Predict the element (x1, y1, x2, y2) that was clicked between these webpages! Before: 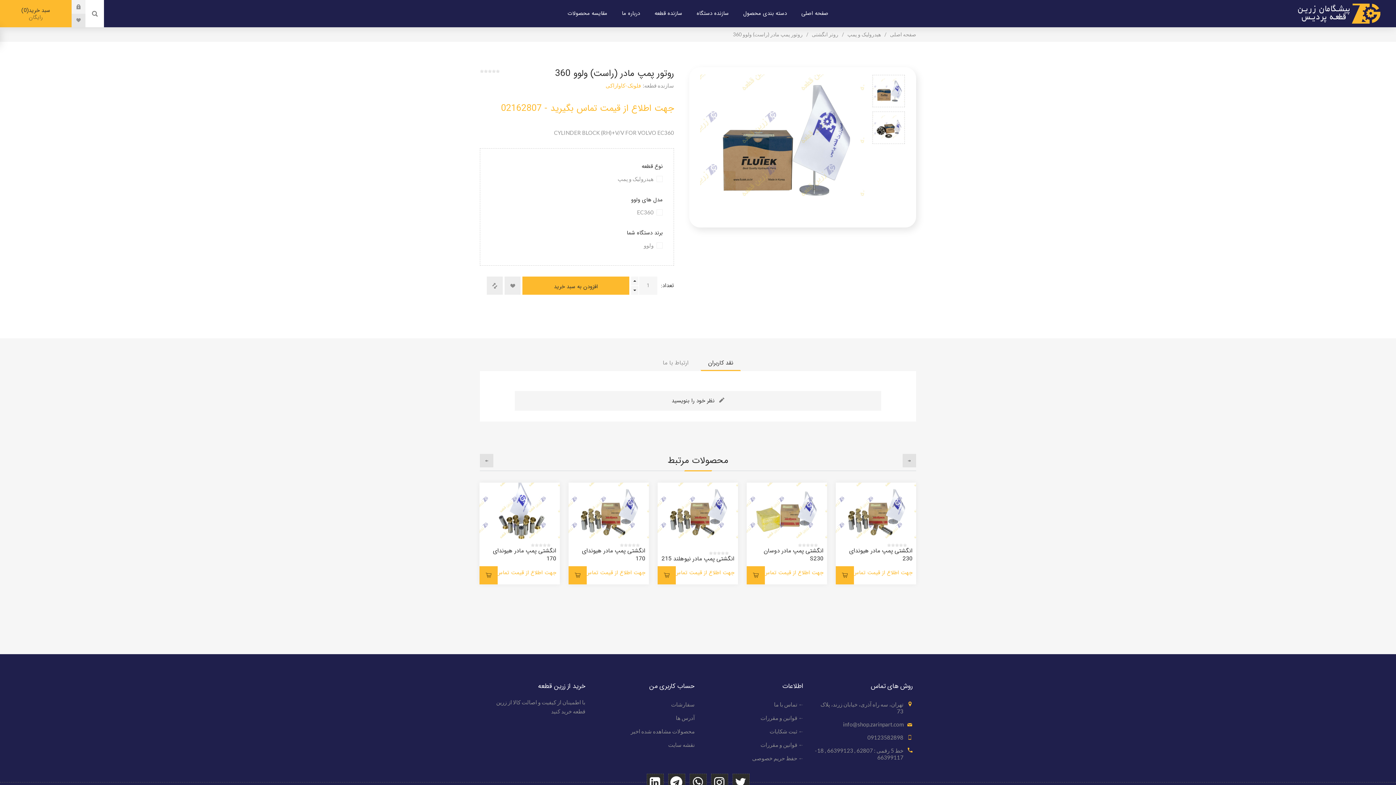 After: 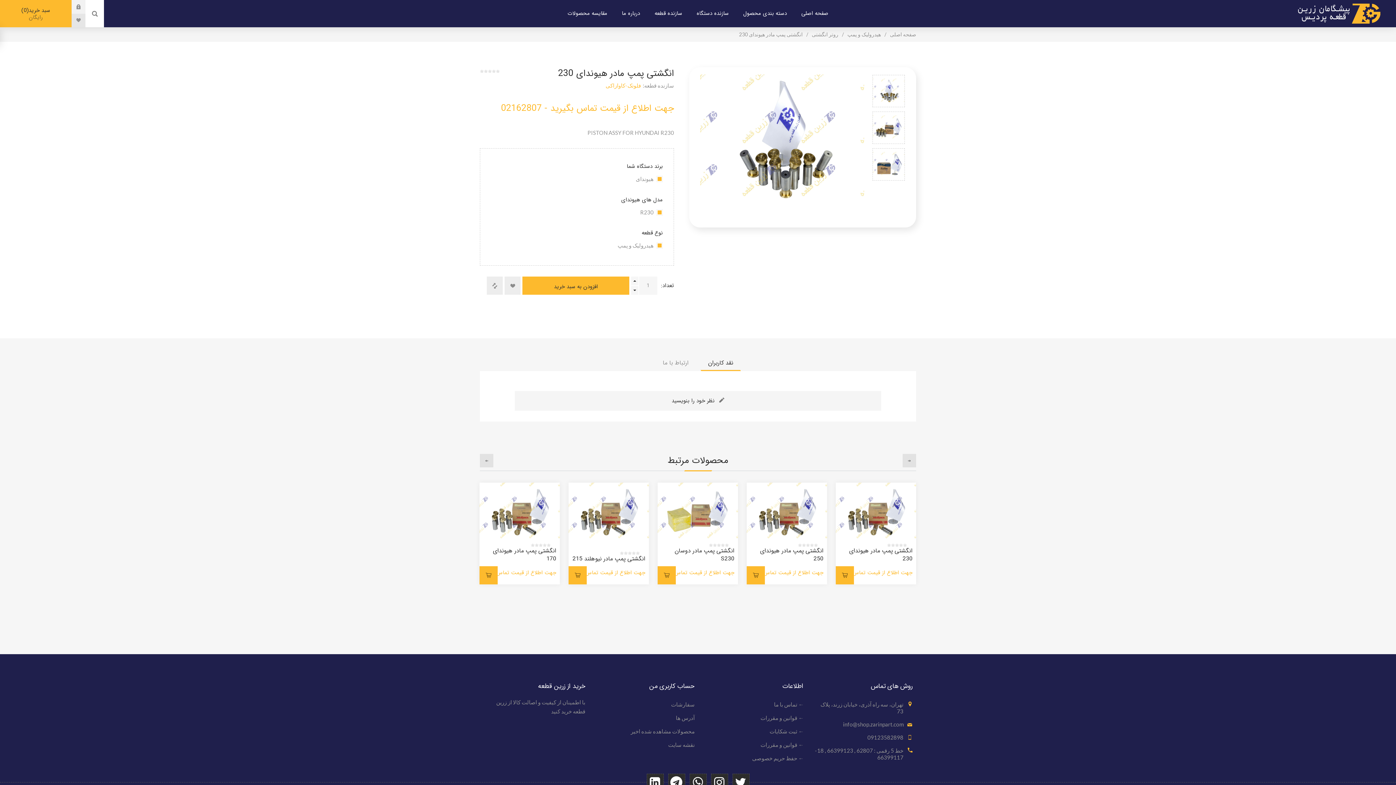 Action: bbox: (479, 482, 560, 539)